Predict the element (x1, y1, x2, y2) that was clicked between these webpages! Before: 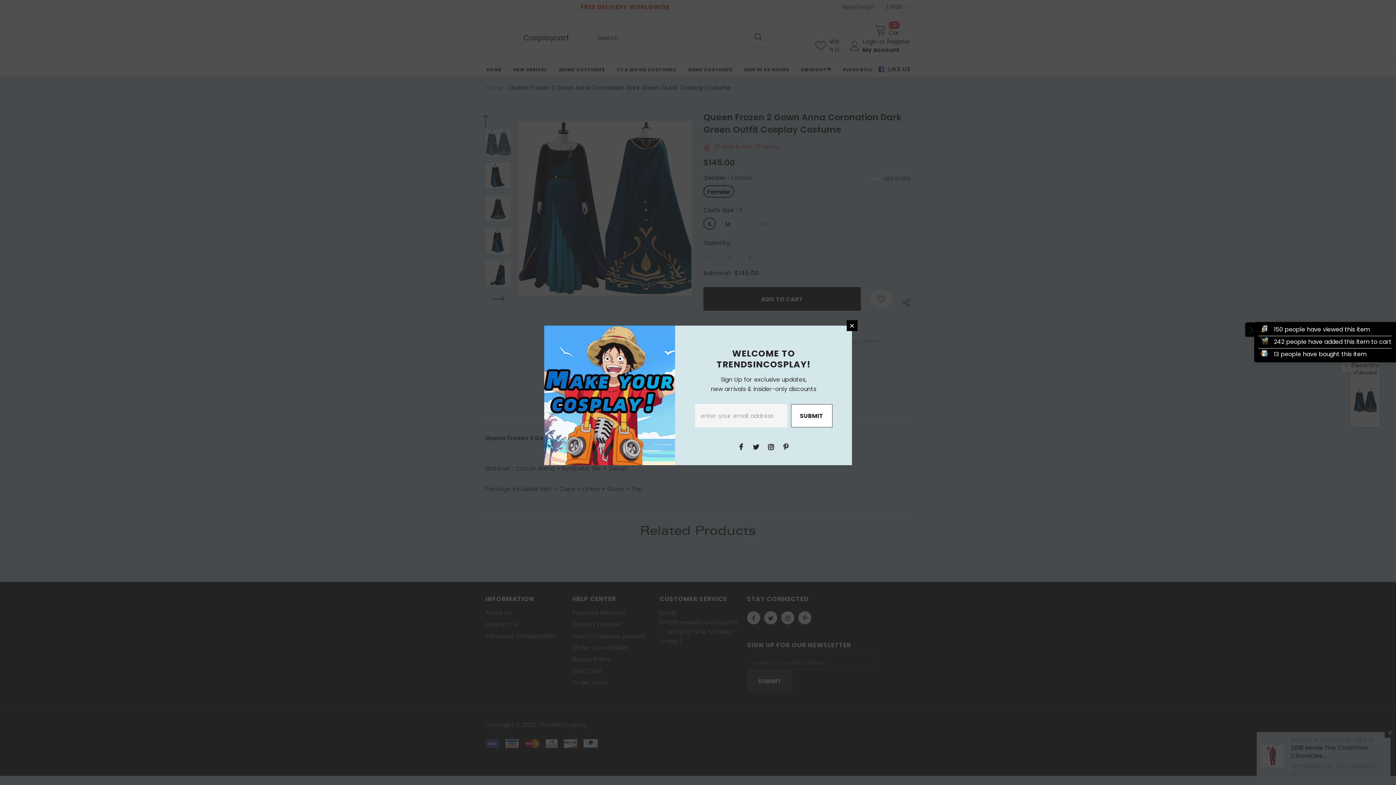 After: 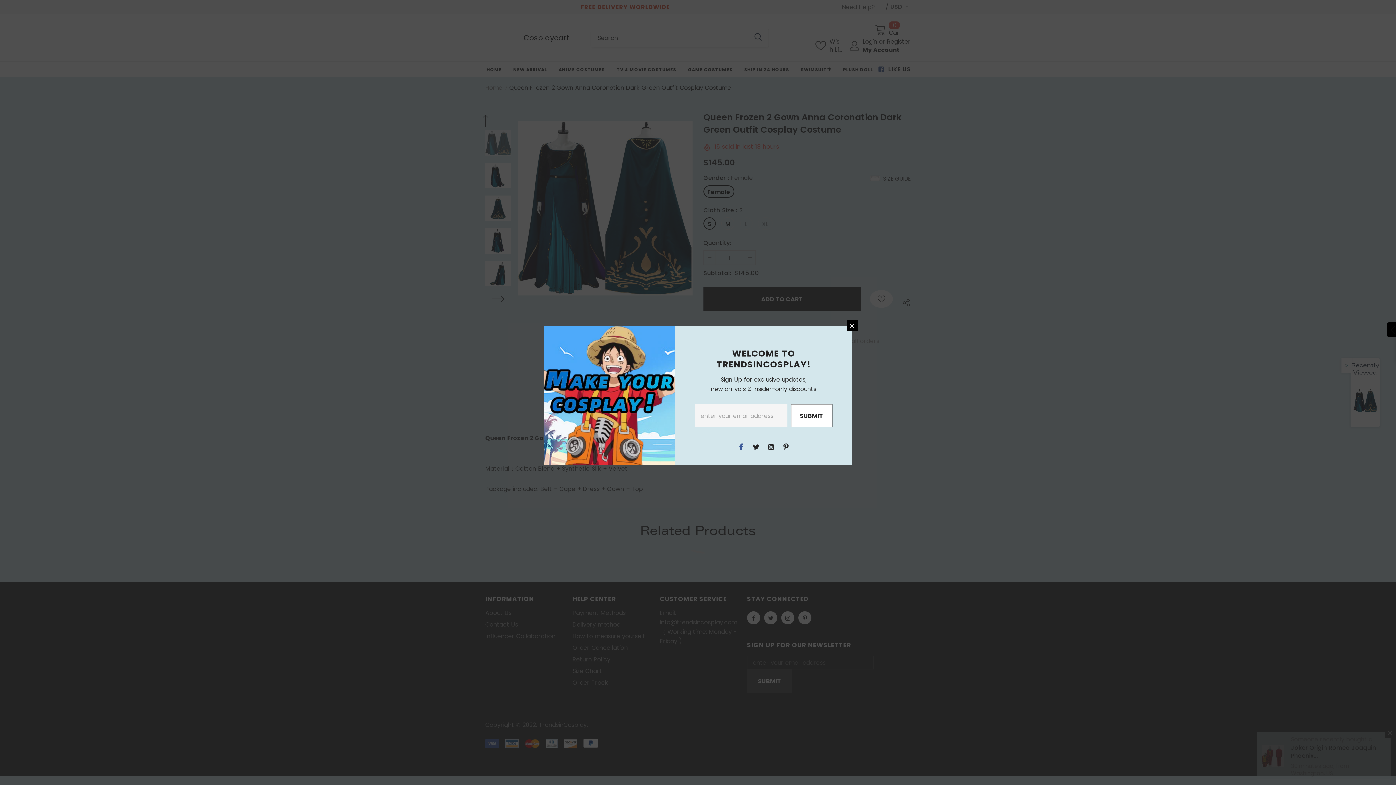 Action: bbox: (735, 441, 746, 452)